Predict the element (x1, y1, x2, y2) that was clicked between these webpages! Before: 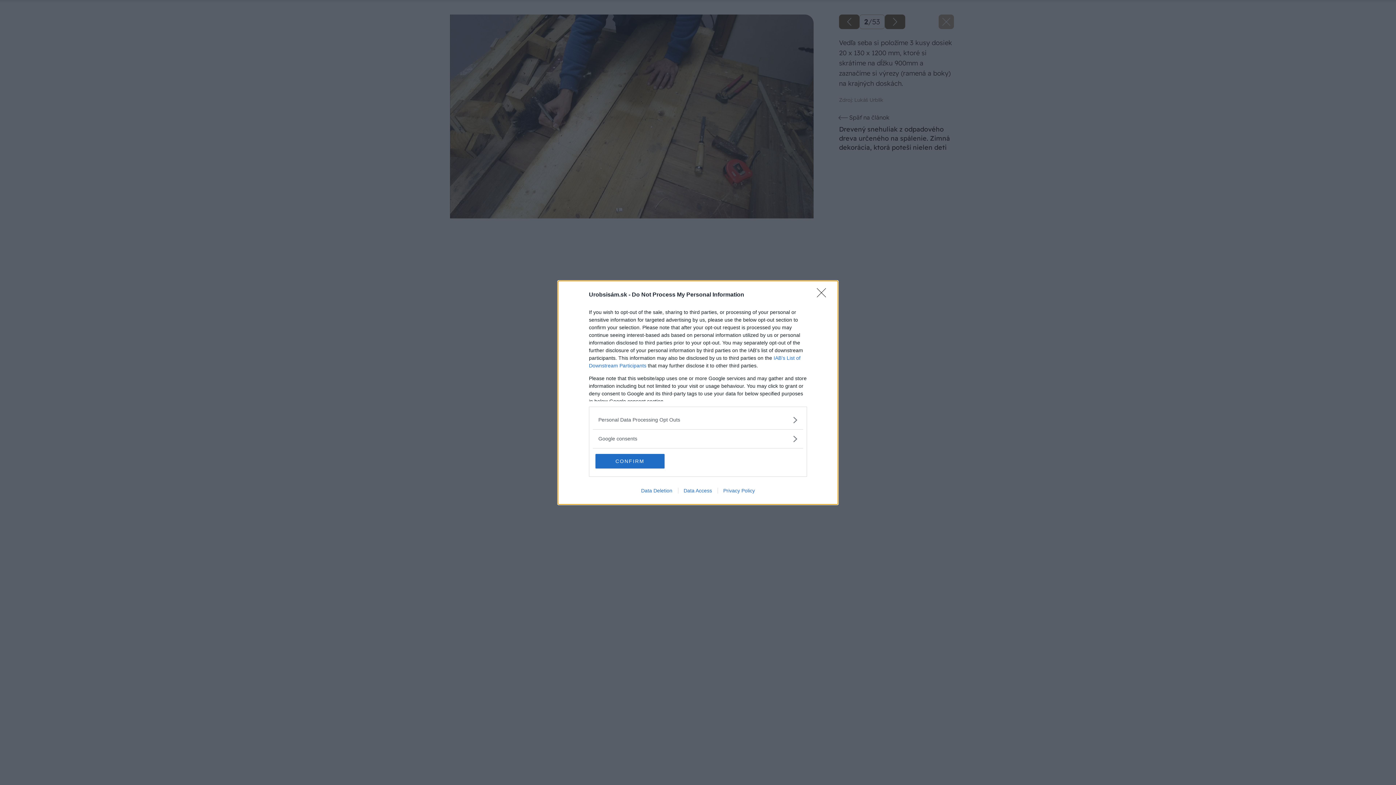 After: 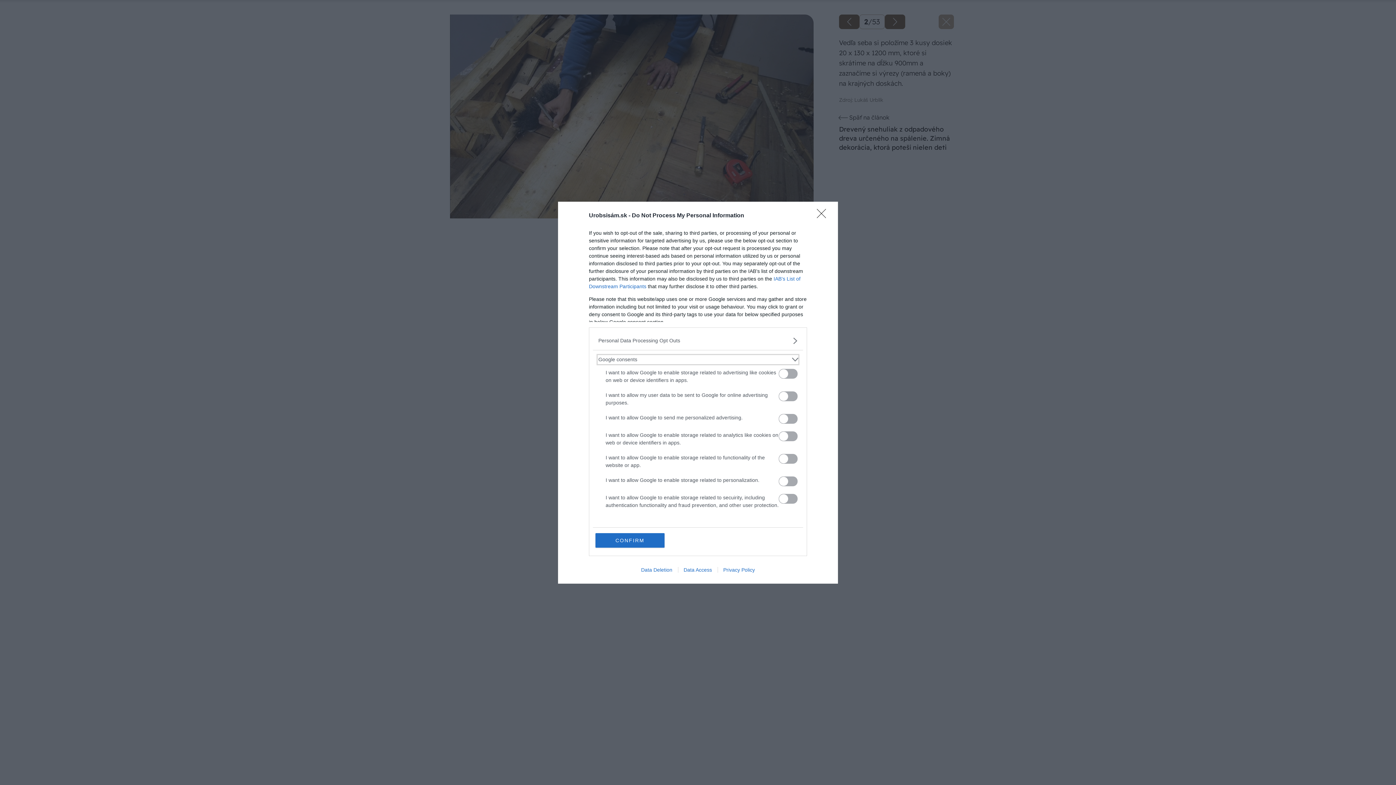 Action: label: Google consents bbox: (598, 435, 797, 442)